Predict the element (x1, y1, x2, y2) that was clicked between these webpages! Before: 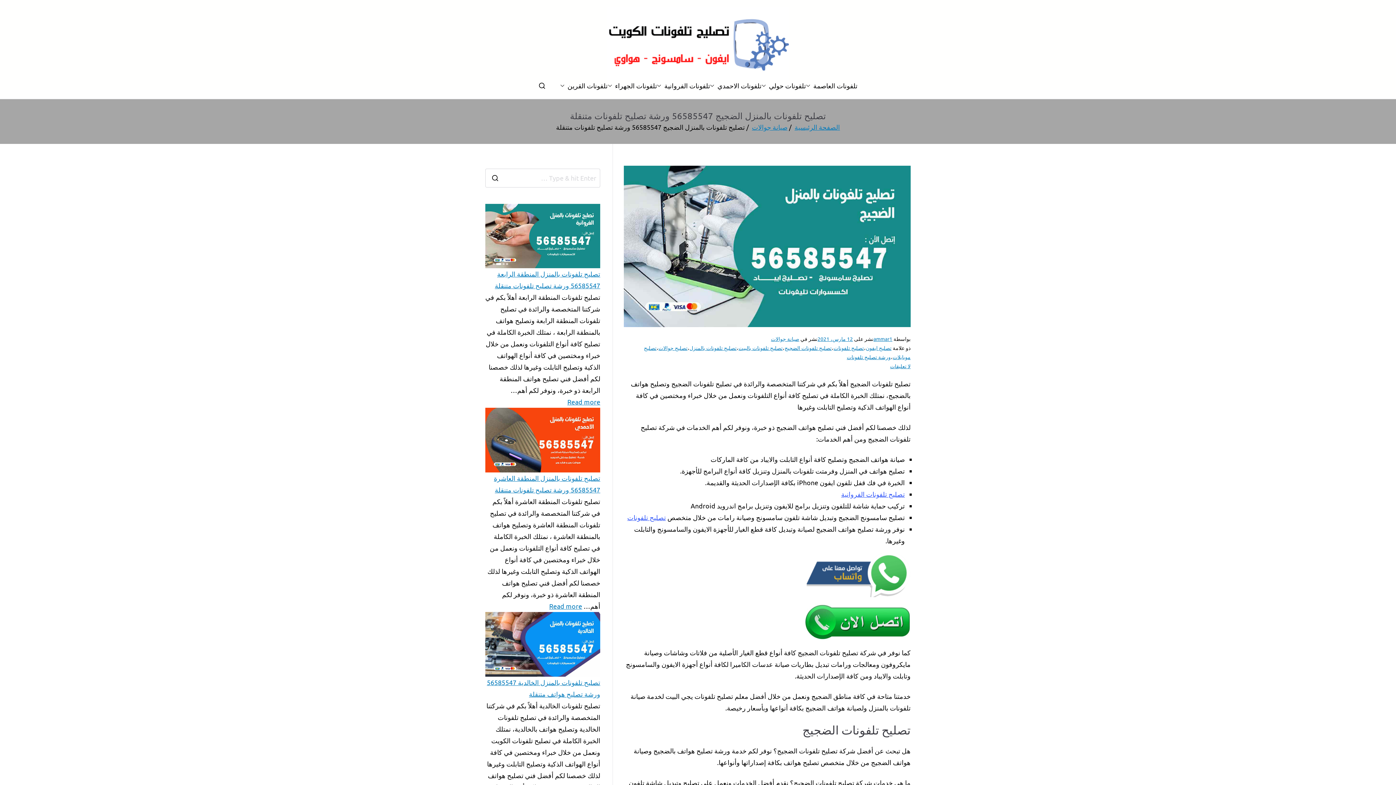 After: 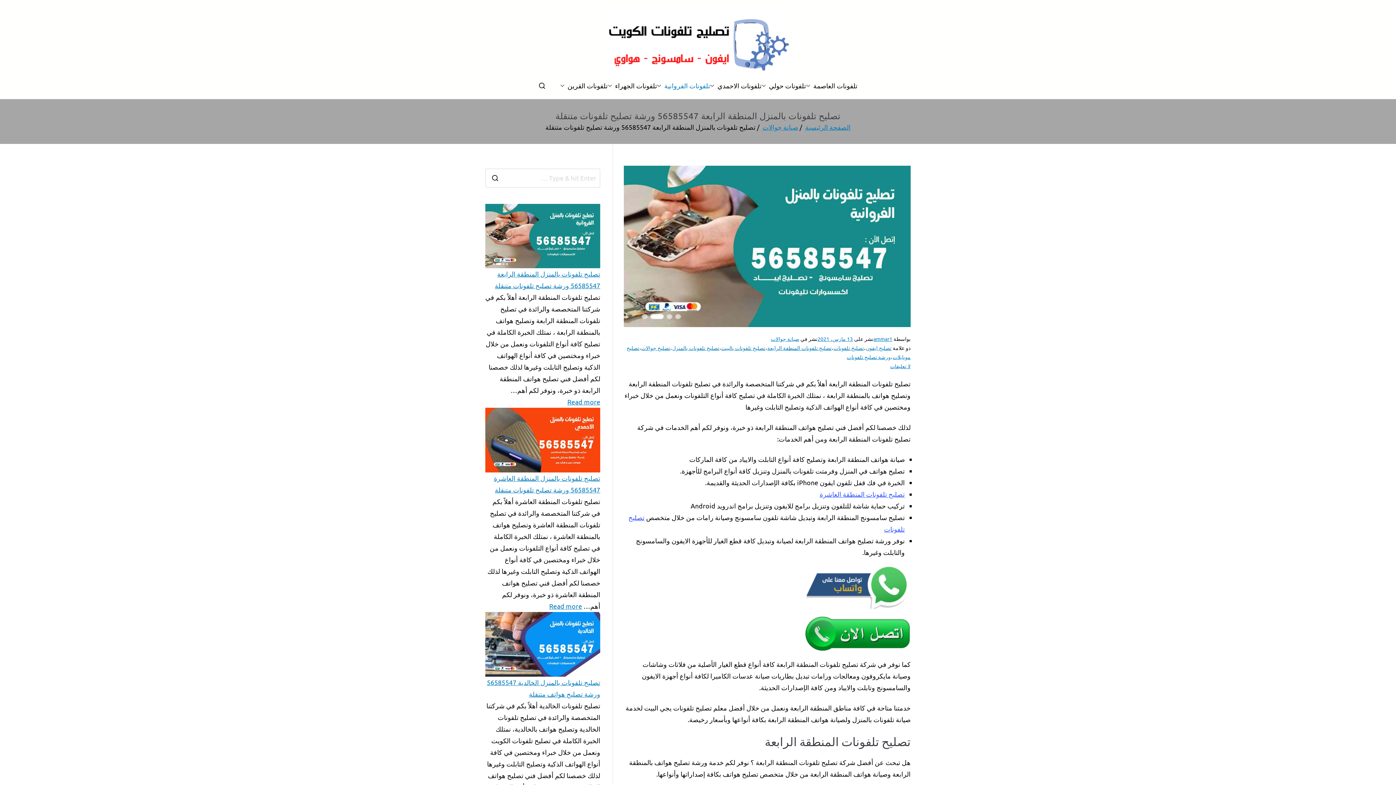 Action: bbox: (567, 396, 600, 408) label: Read more
: تصليح تلفونات بالمنزل المنطقة الرابعة 56585547 ورشة تصليح تلفونات متنقلة